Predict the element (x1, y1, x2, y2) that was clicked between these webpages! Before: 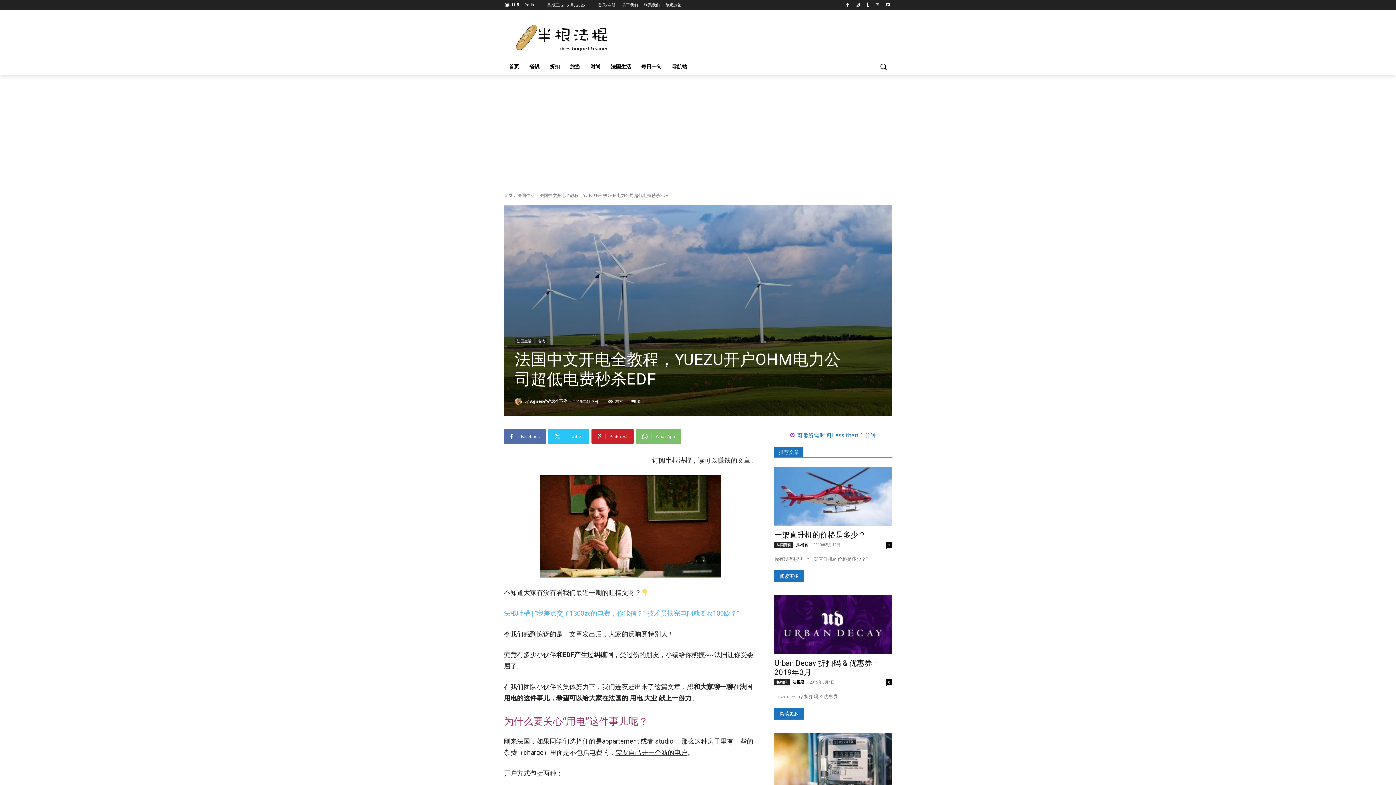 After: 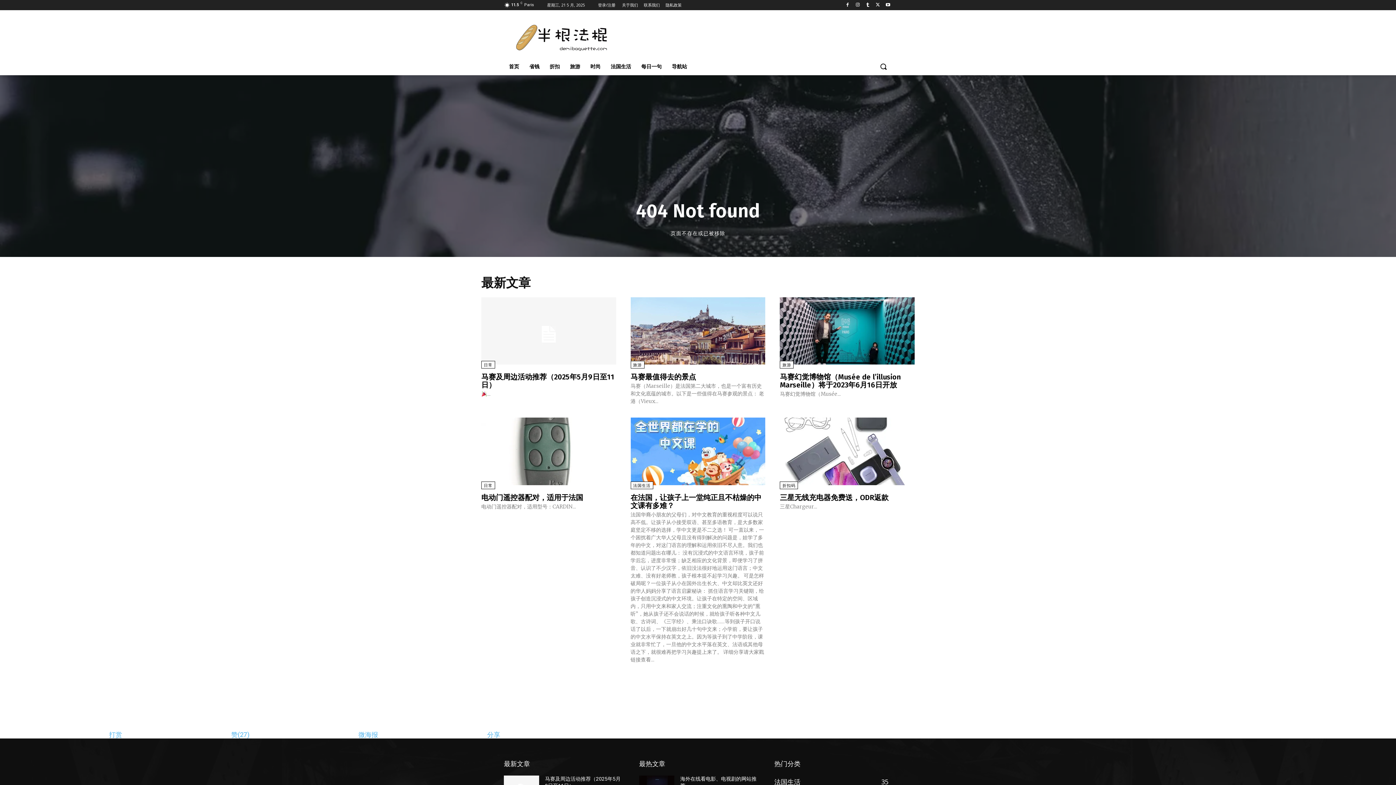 Action: bbox: (873, 0, 882, 9)